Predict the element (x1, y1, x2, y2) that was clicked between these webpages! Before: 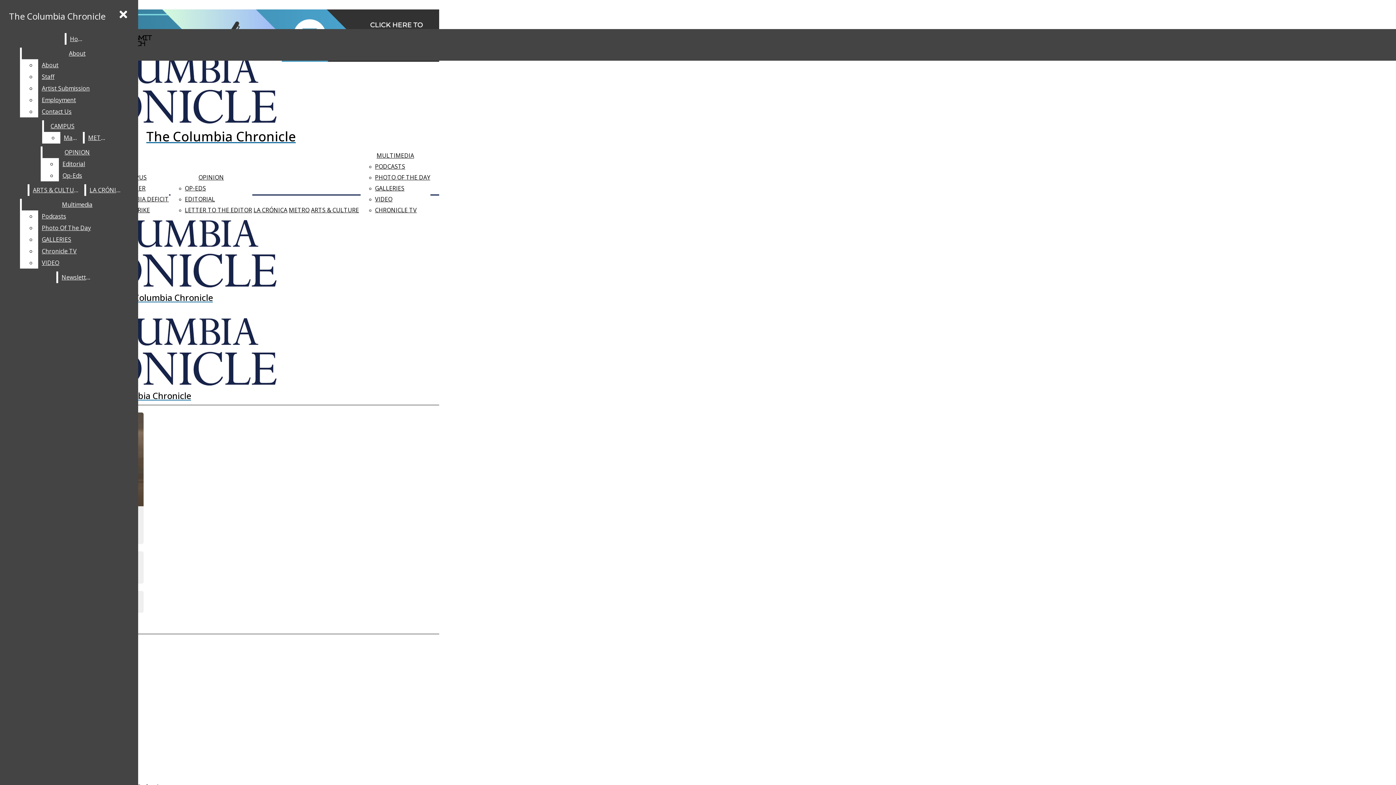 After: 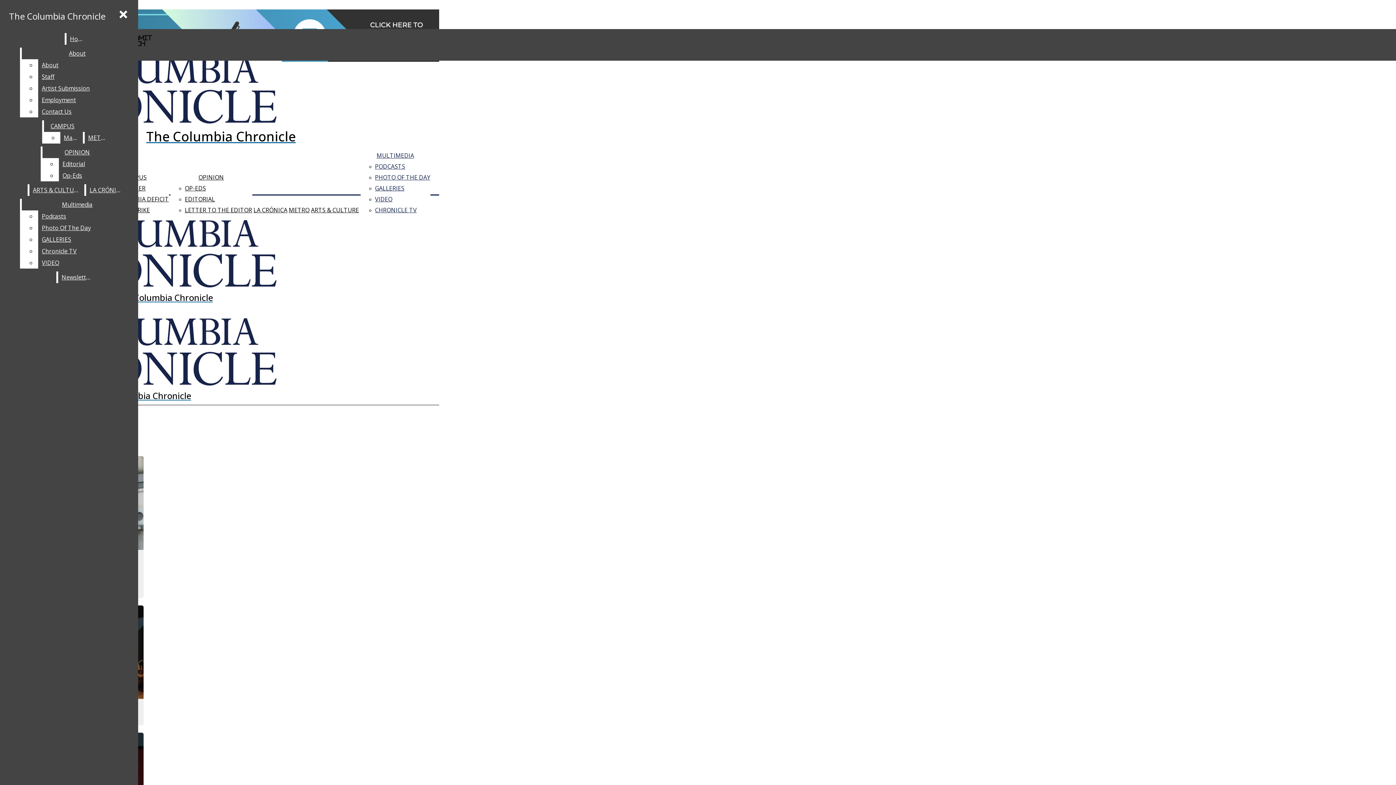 Action: label: GALLERIES bbox: (375, 182, 430, 193)